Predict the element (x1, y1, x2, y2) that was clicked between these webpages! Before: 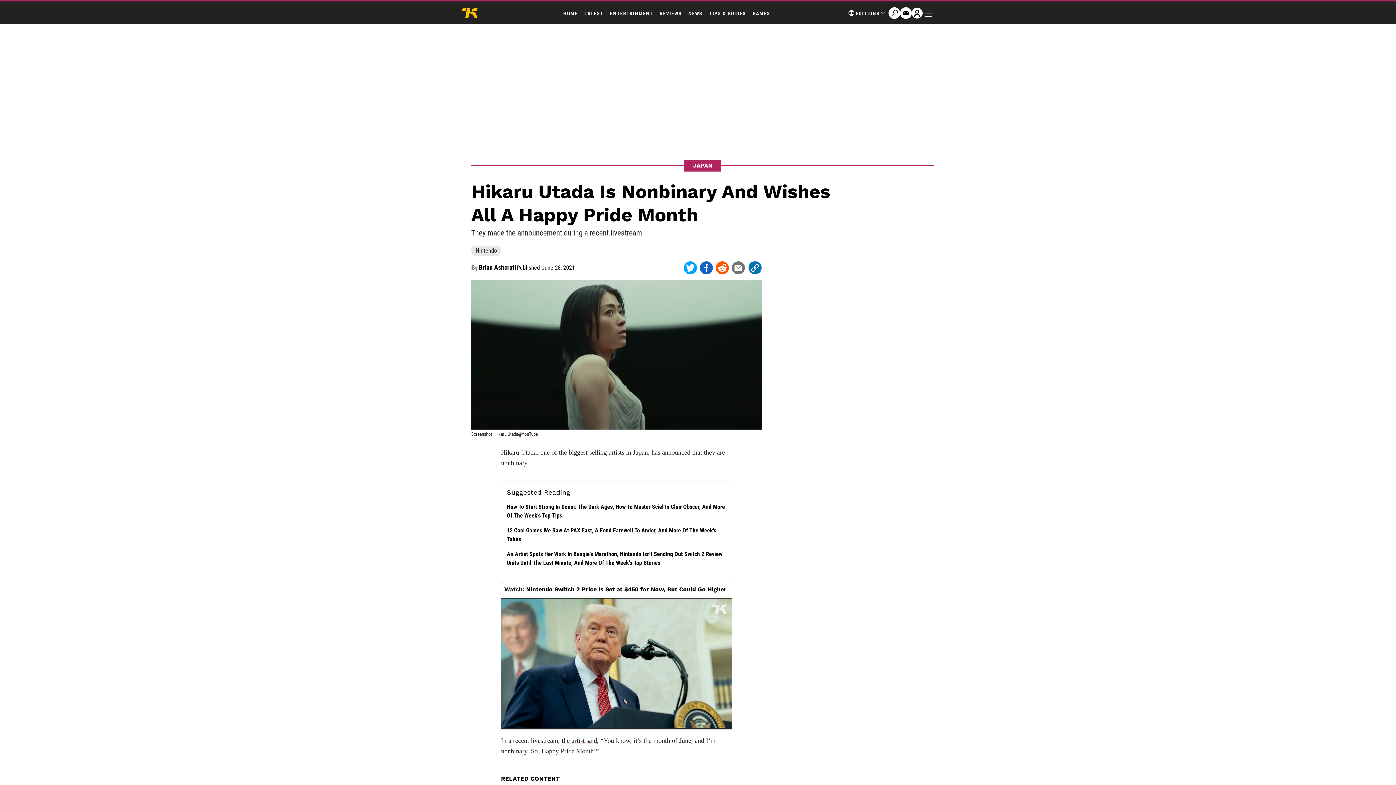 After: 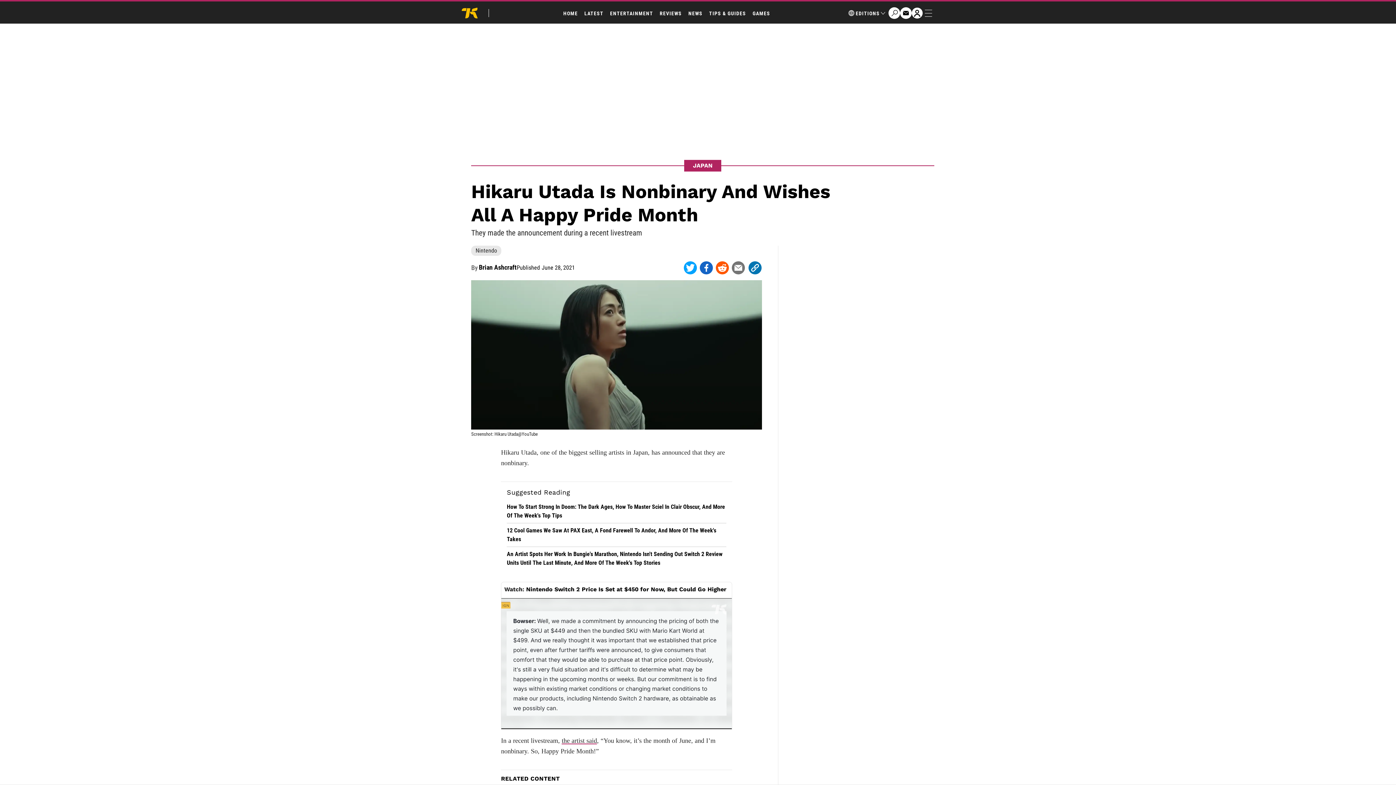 Action: bbox: (732, 261, 745, 274)